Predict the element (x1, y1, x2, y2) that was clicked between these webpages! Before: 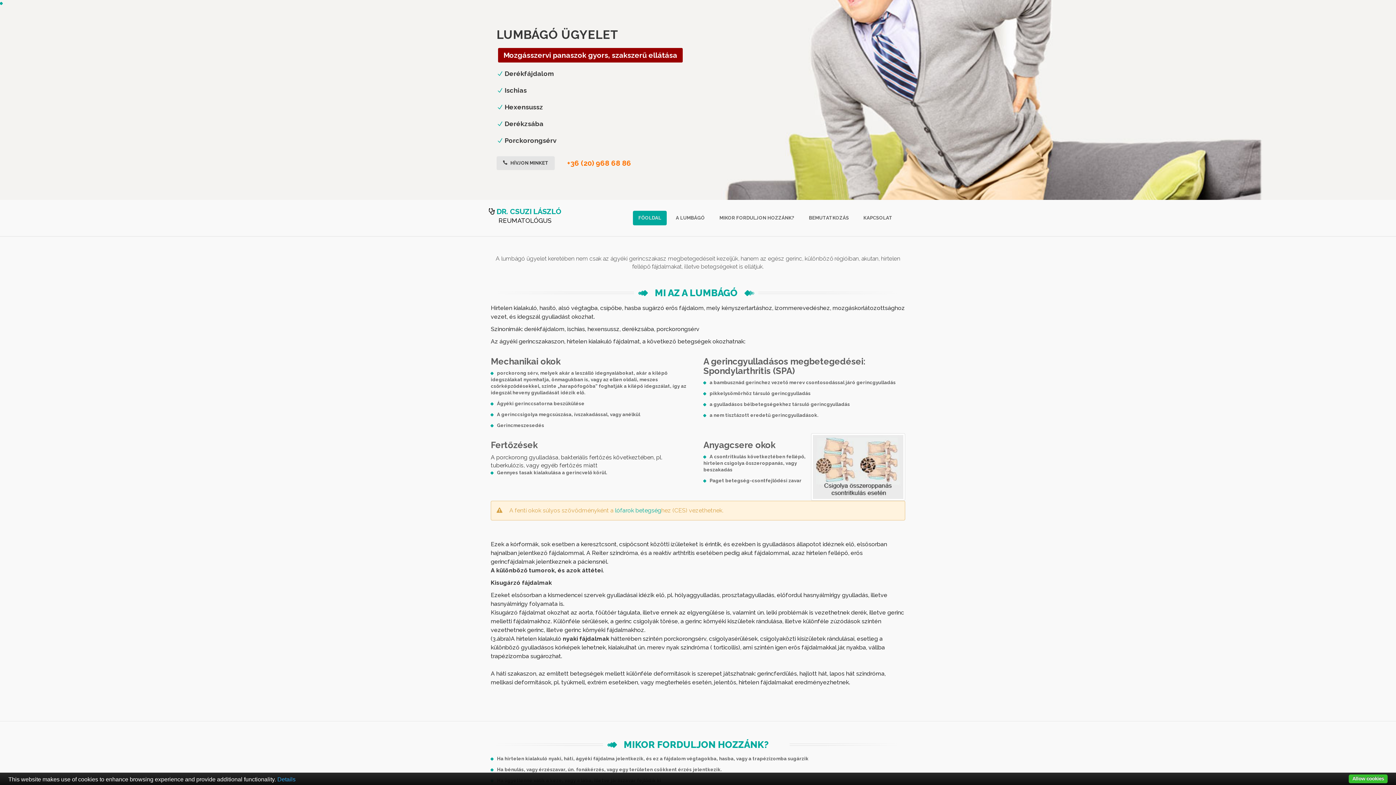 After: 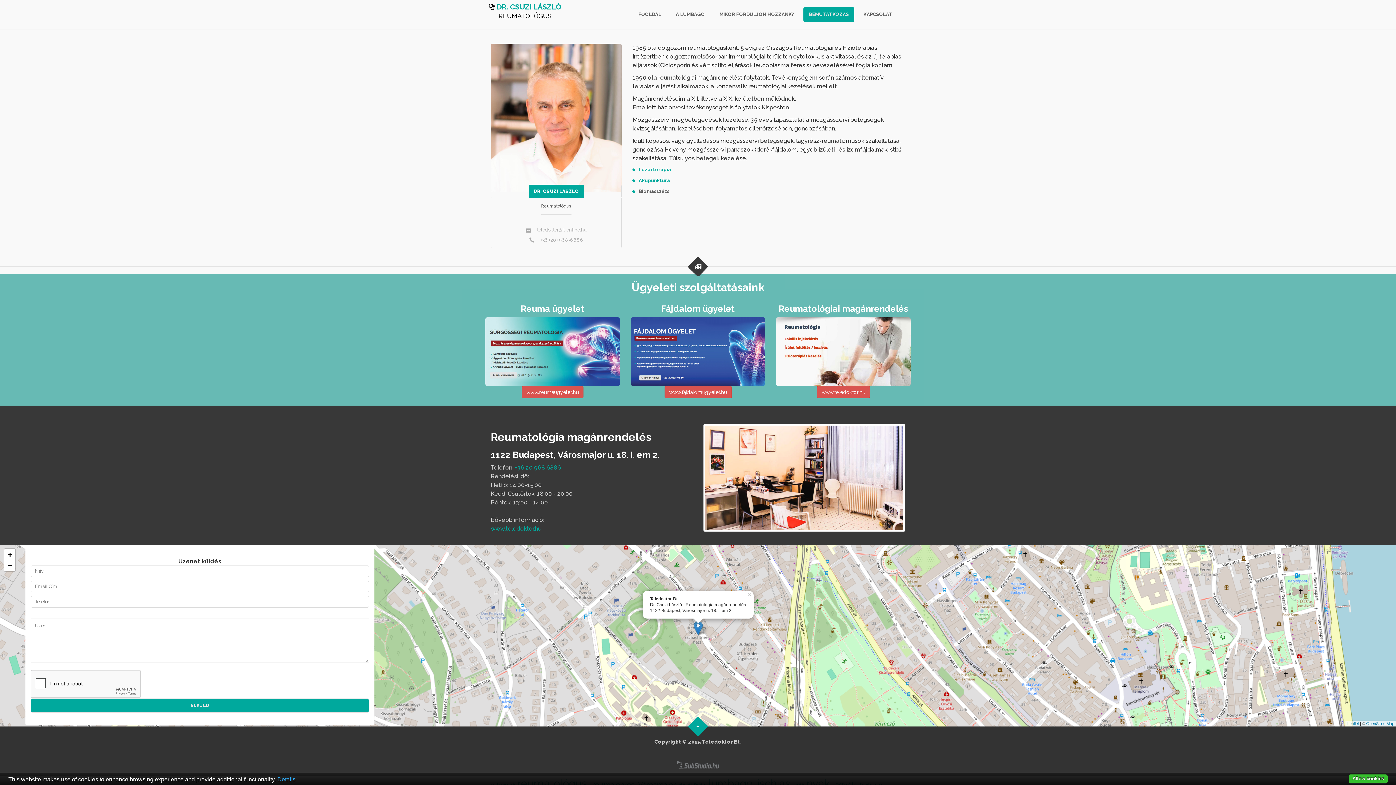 Action: bbox: (803, 210, 854, 225) label: BEMUTATKOZÁS